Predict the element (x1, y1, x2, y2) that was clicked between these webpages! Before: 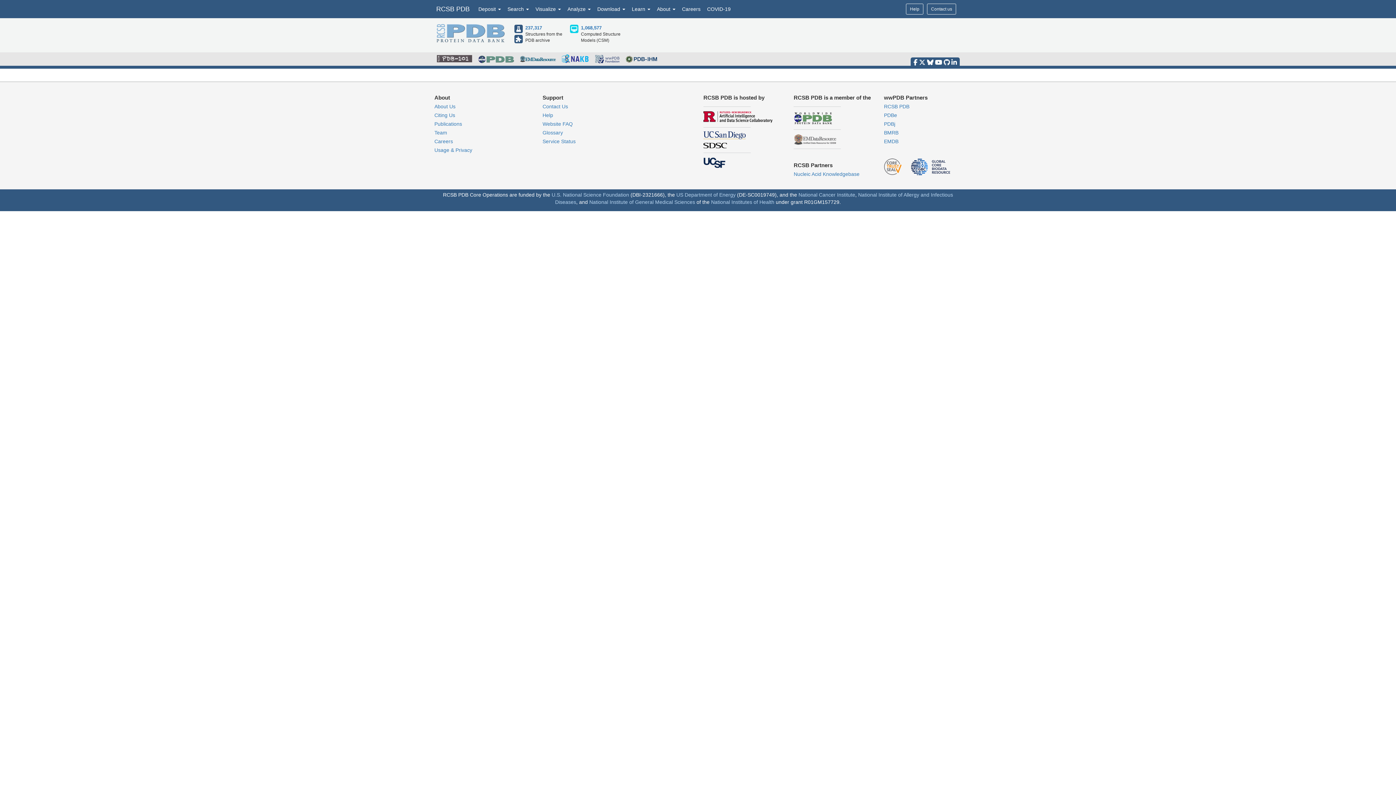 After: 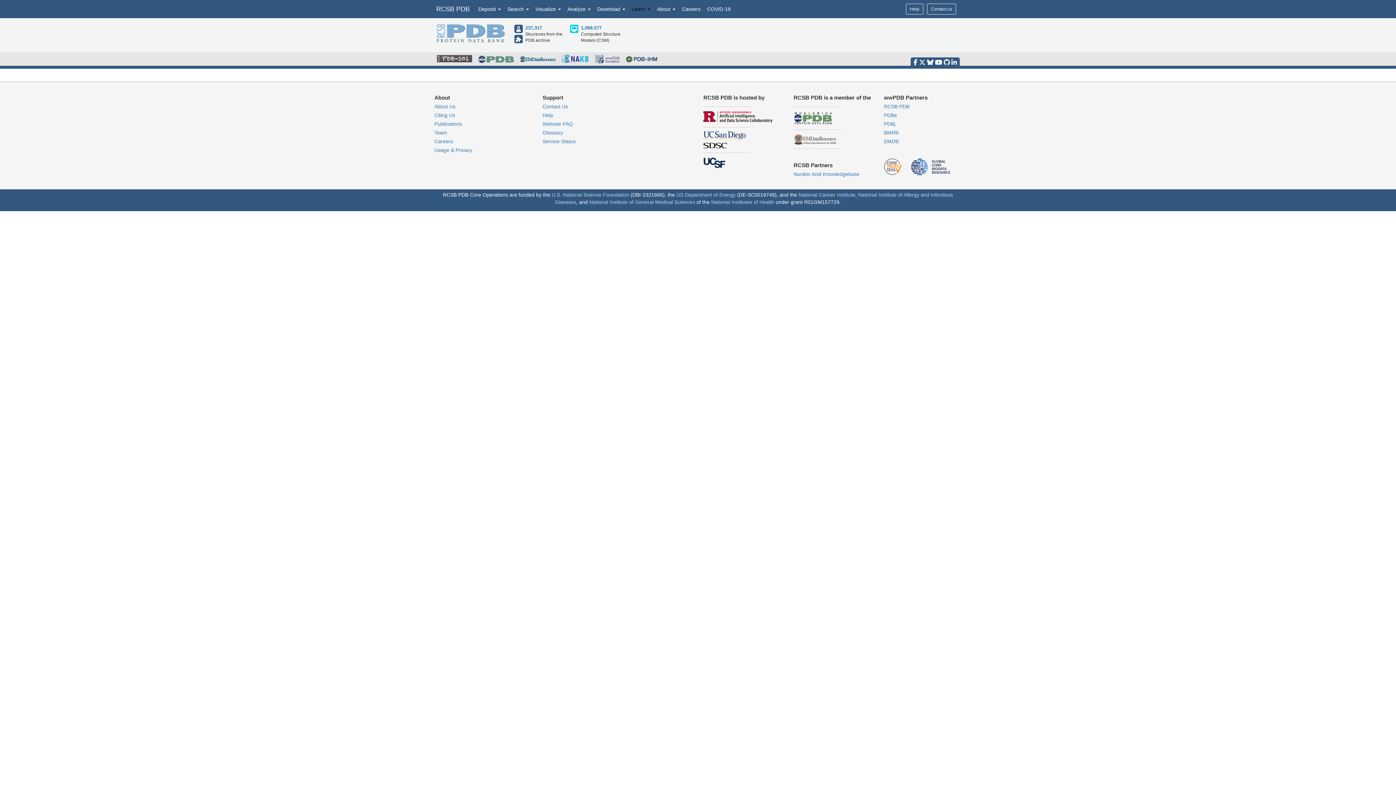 Action: bbox: (628, 0, 653, 18) label: Learn 